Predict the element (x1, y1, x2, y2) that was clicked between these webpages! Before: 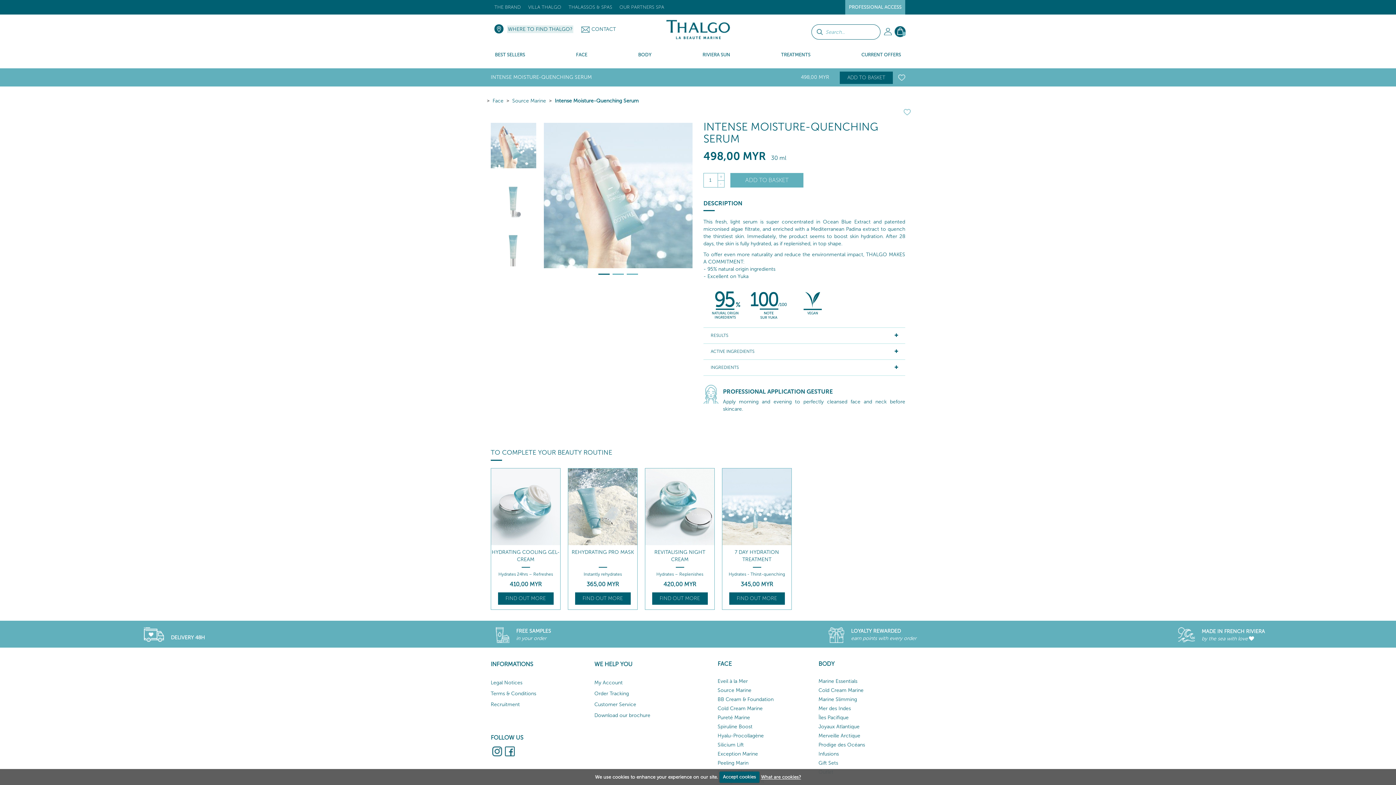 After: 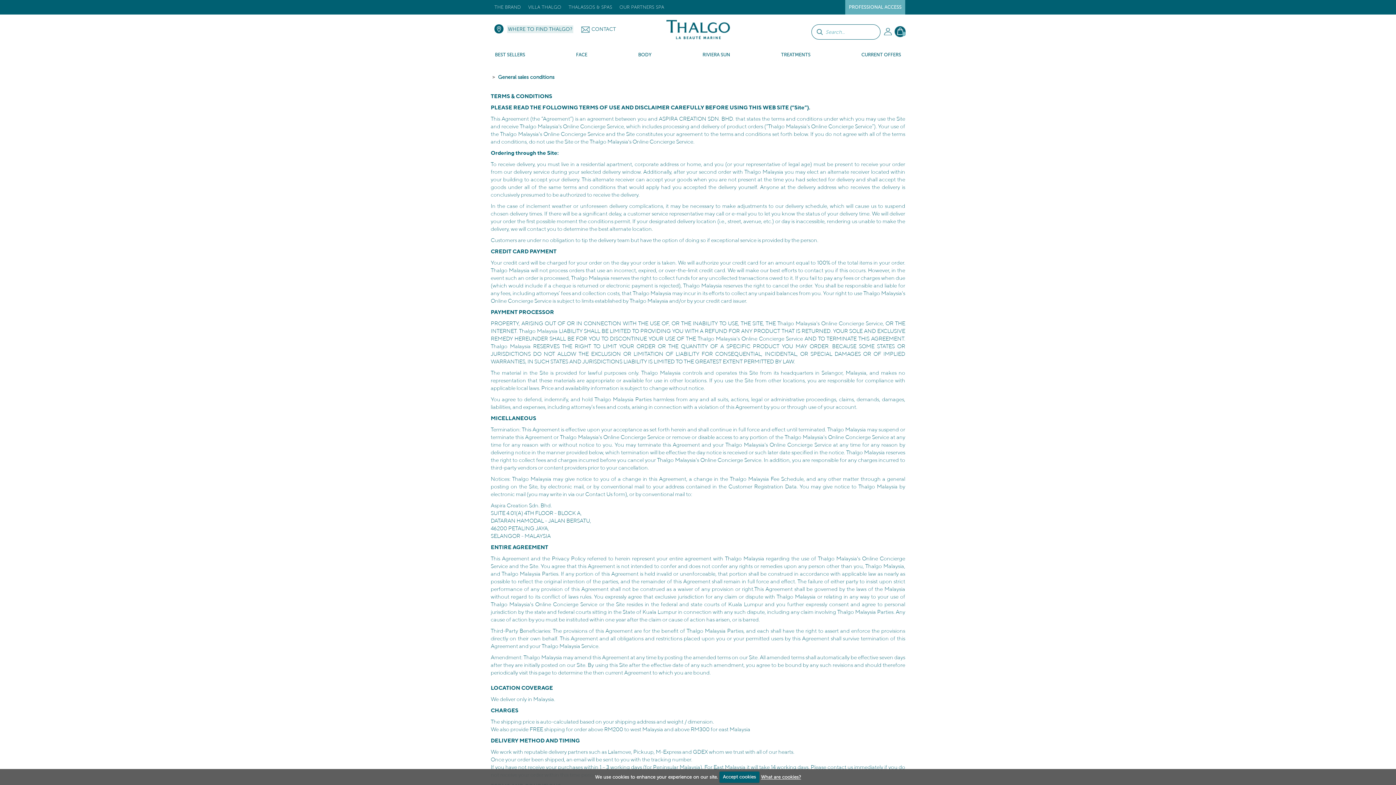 Action: bbox: (490, 690, 536, 696) label: Terms & Conditions